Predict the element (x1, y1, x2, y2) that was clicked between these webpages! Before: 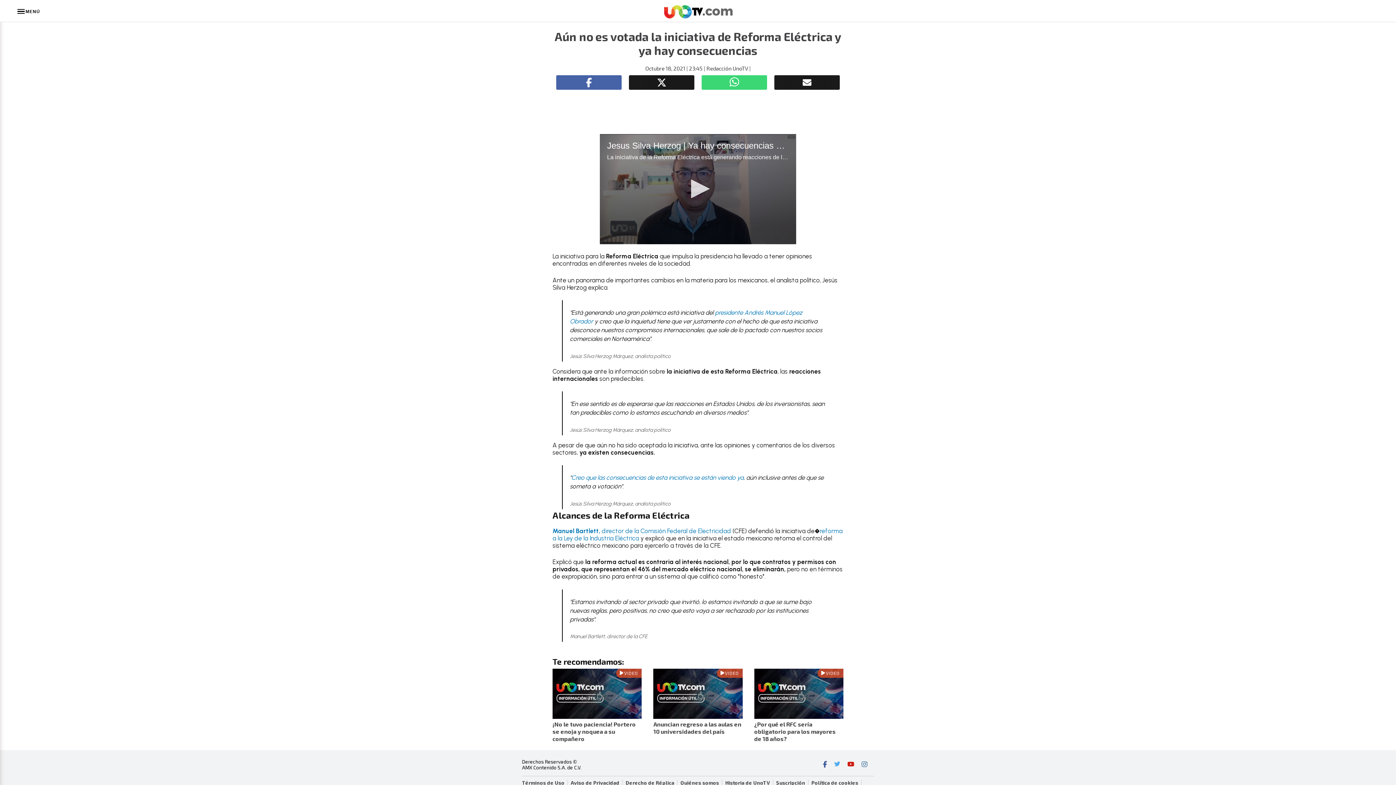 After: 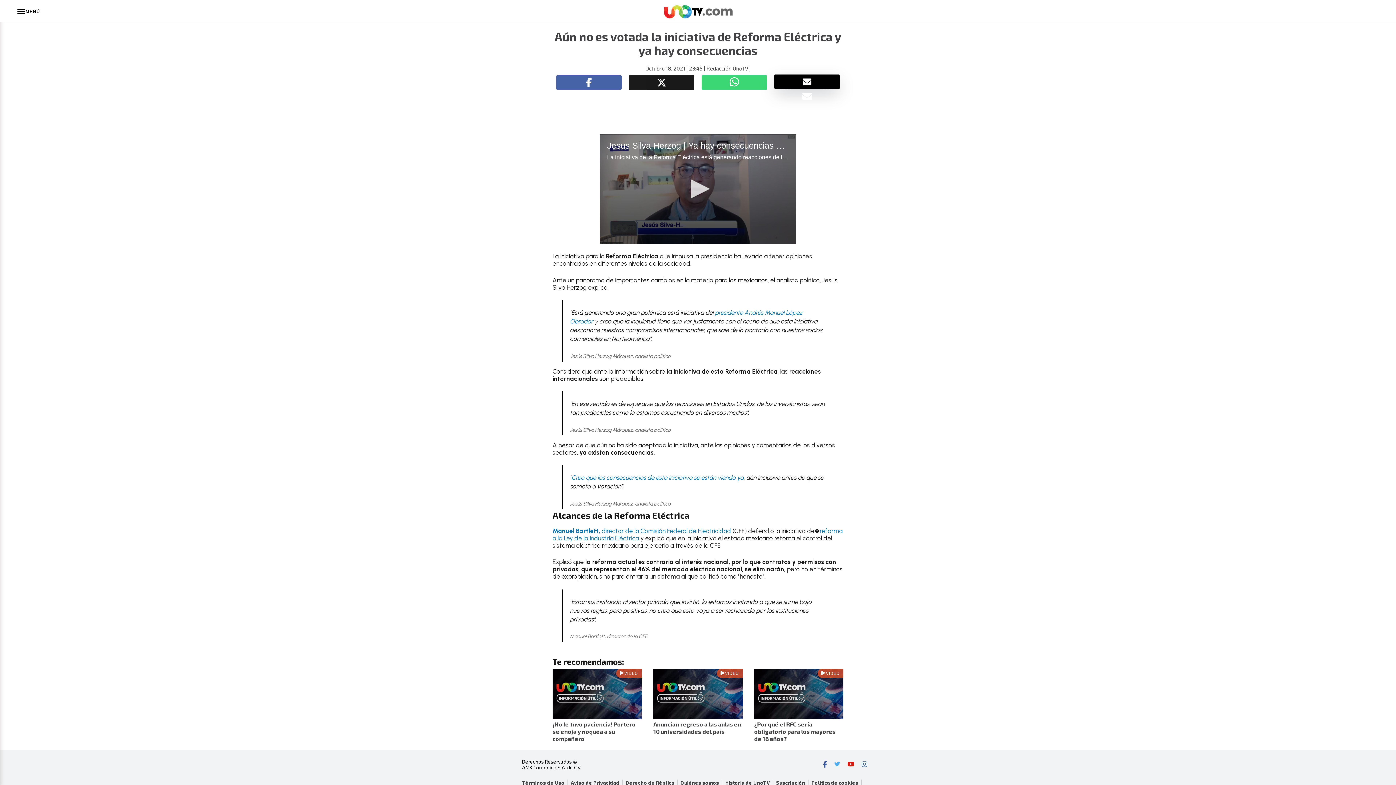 Action: bbox: (774, 75, 840, 89)